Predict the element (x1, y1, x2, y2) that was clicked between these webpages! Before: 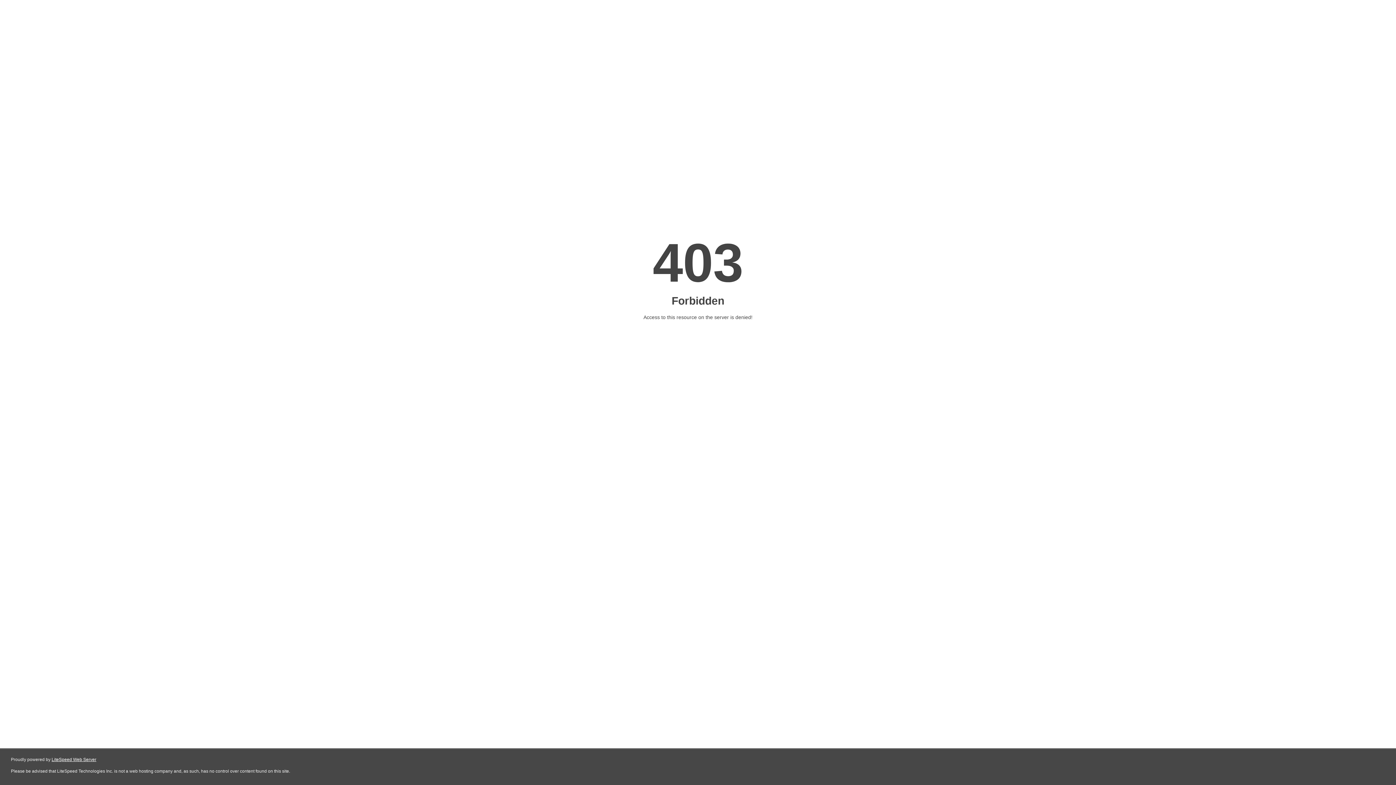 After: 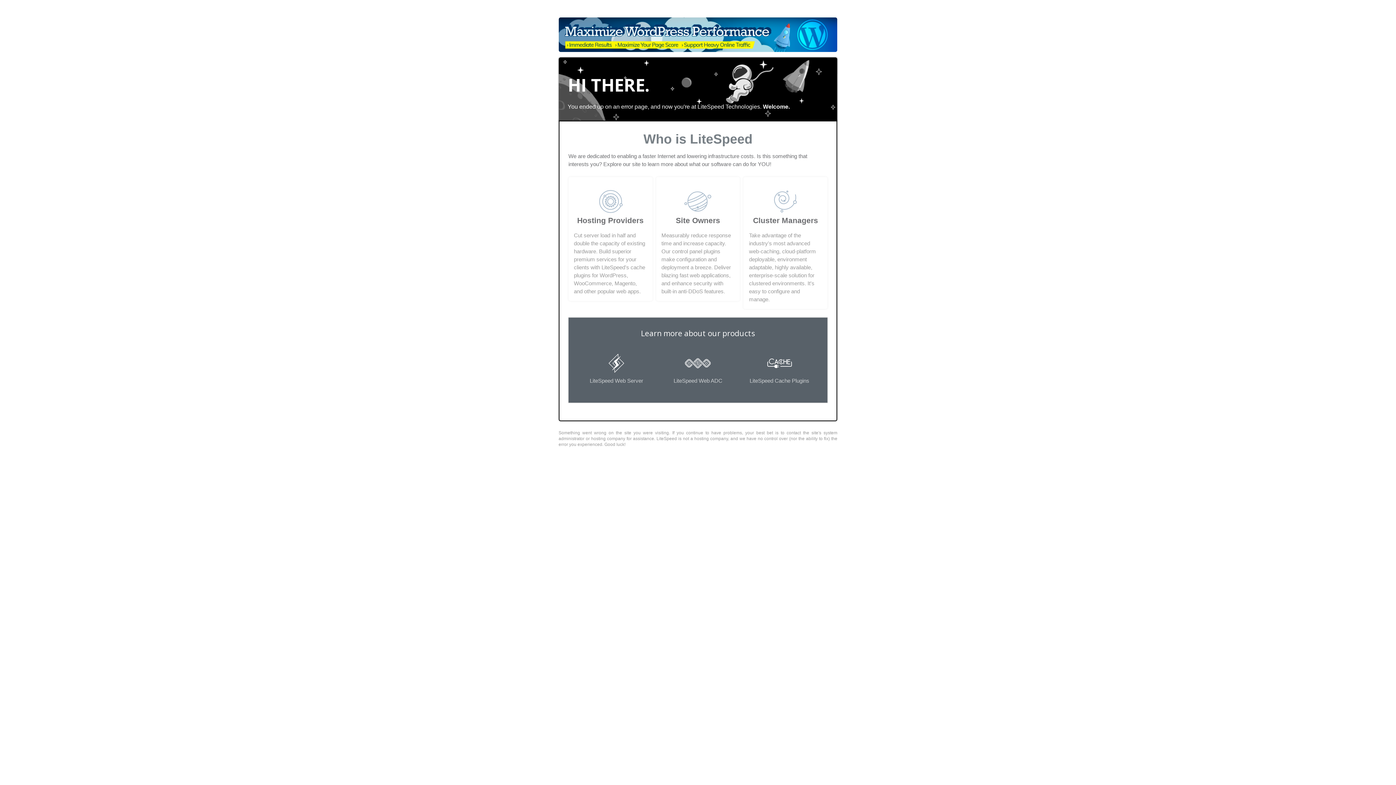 Action: bbox: (51, 757, 96, 762) label: LiteSpeed Web Server